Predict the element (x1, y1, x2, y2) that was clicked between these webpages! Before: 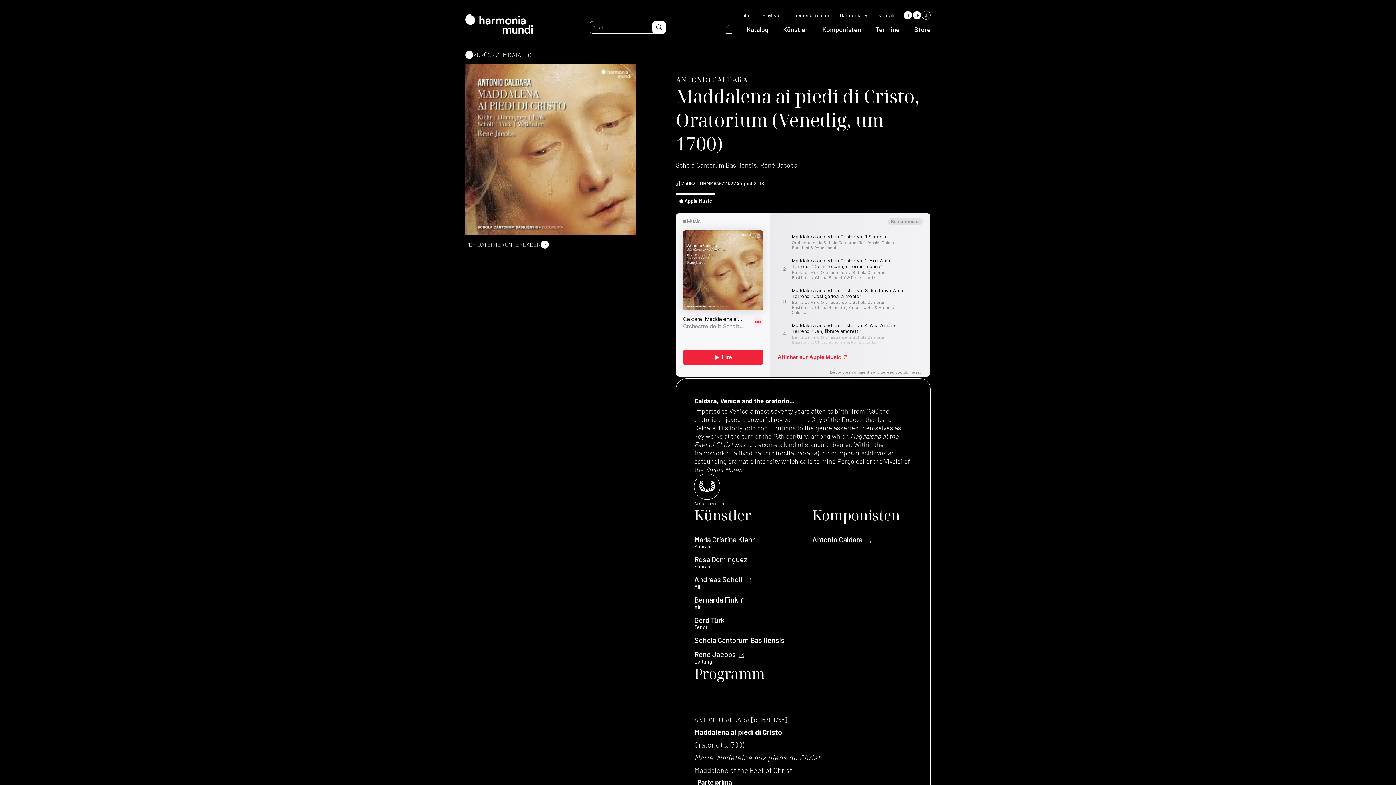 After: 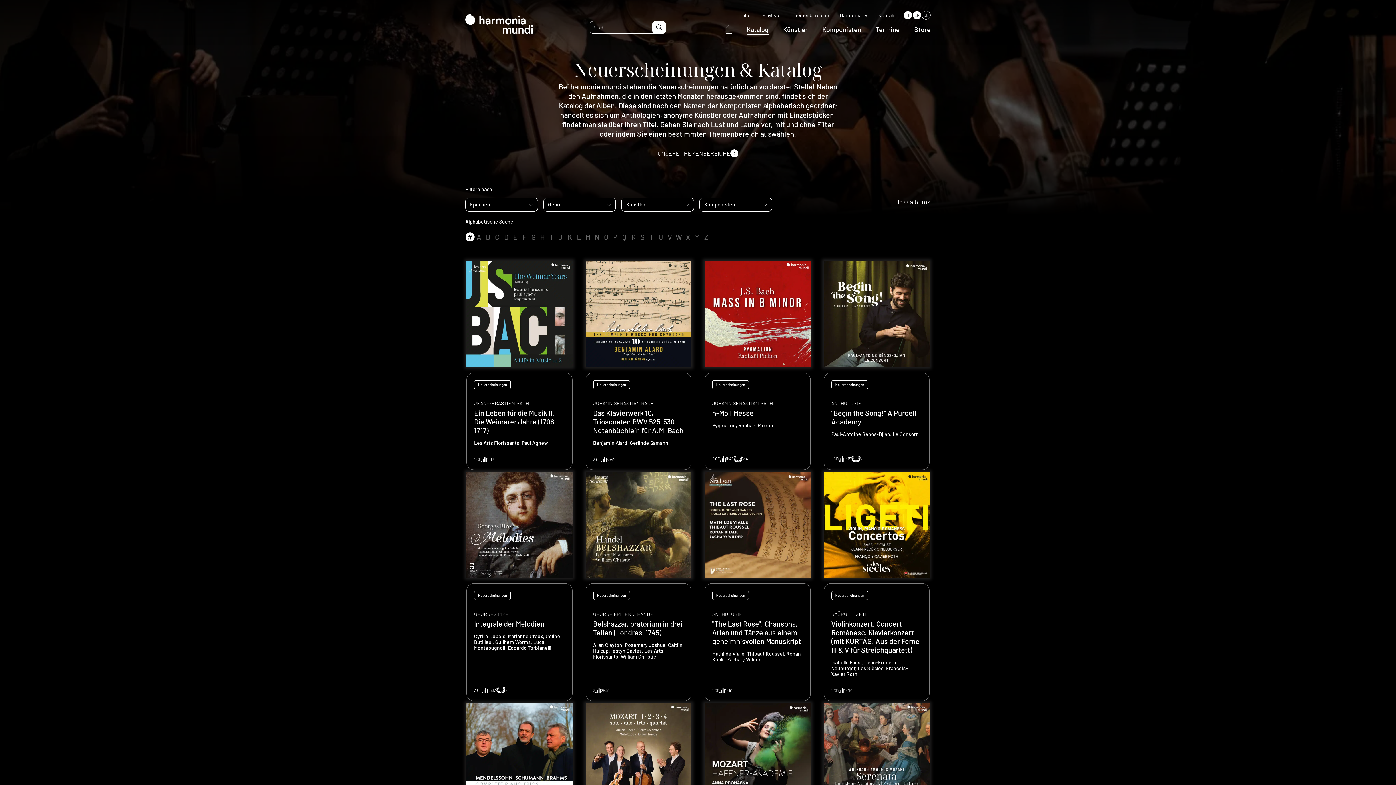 Action: bbox: (746, 25, 768, 33) label: Katalog